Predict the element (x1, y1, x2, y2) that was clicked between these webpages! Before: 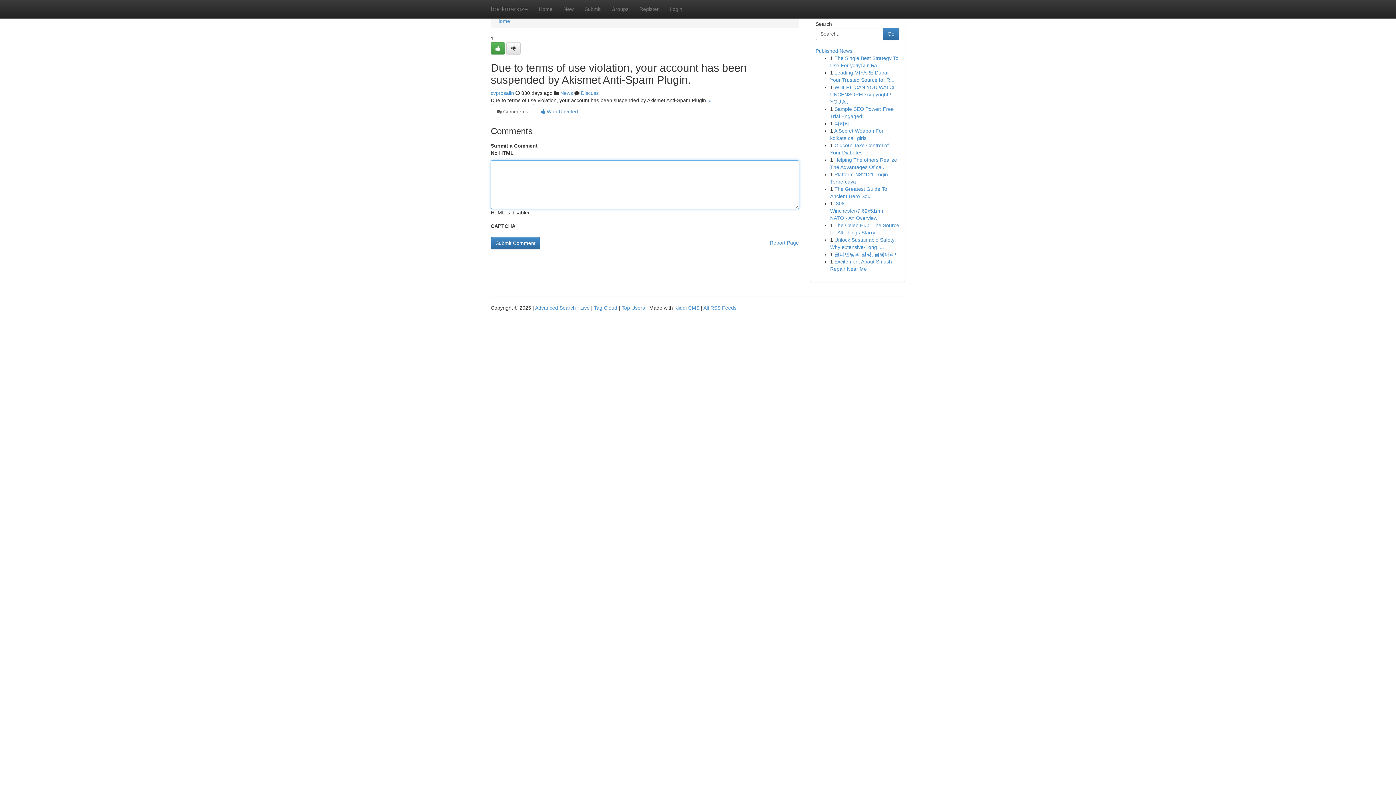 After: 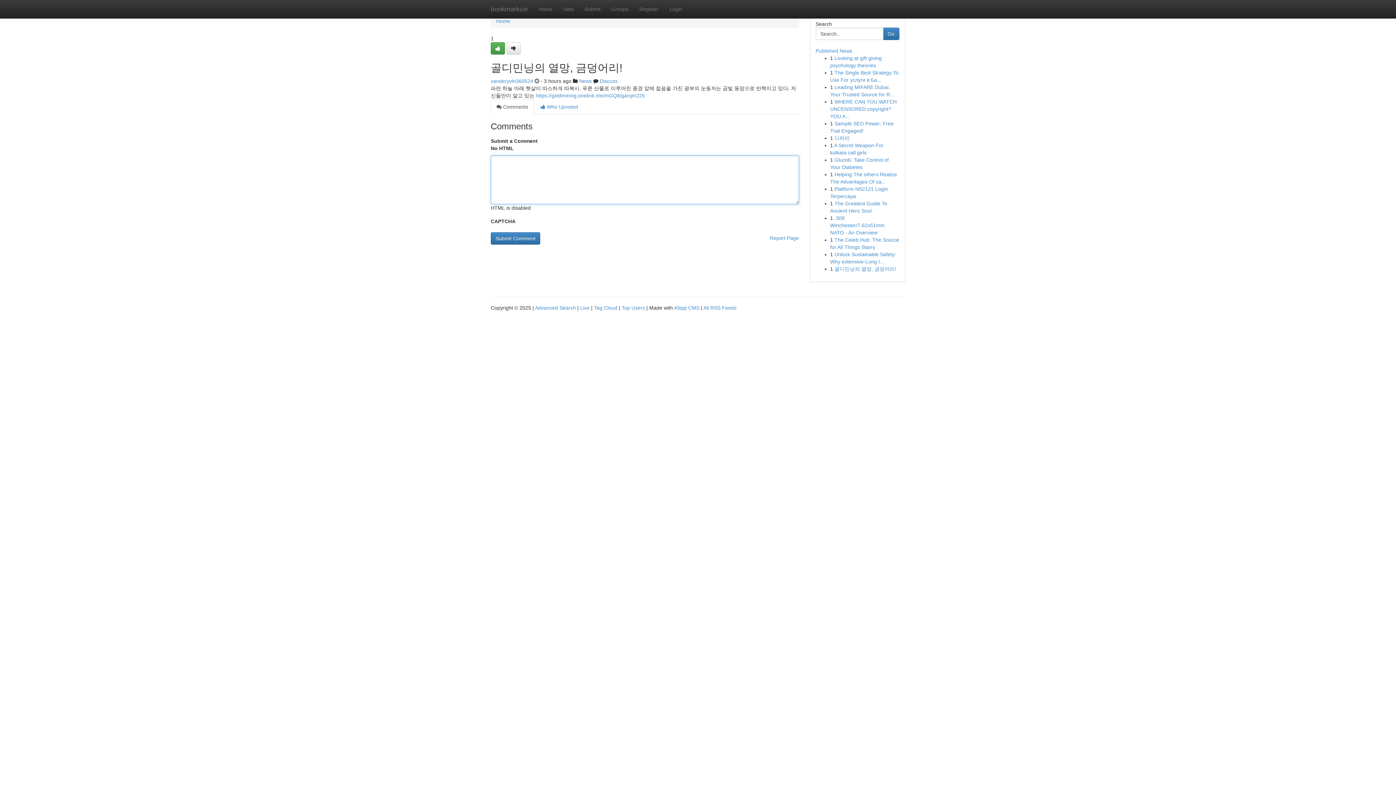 Action: label: 골디민닝의 열망, 금덩어리! bbox: (834, 251, 896, 257)